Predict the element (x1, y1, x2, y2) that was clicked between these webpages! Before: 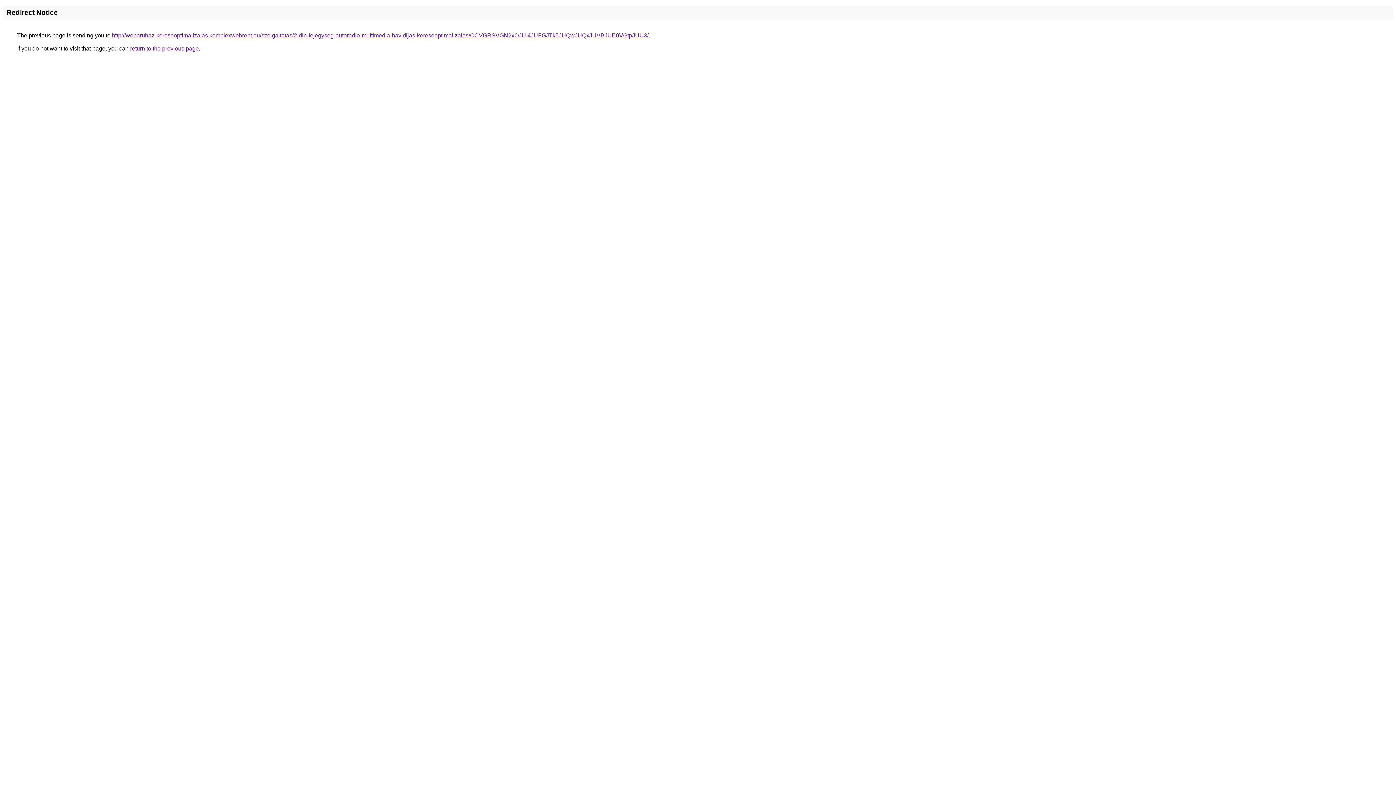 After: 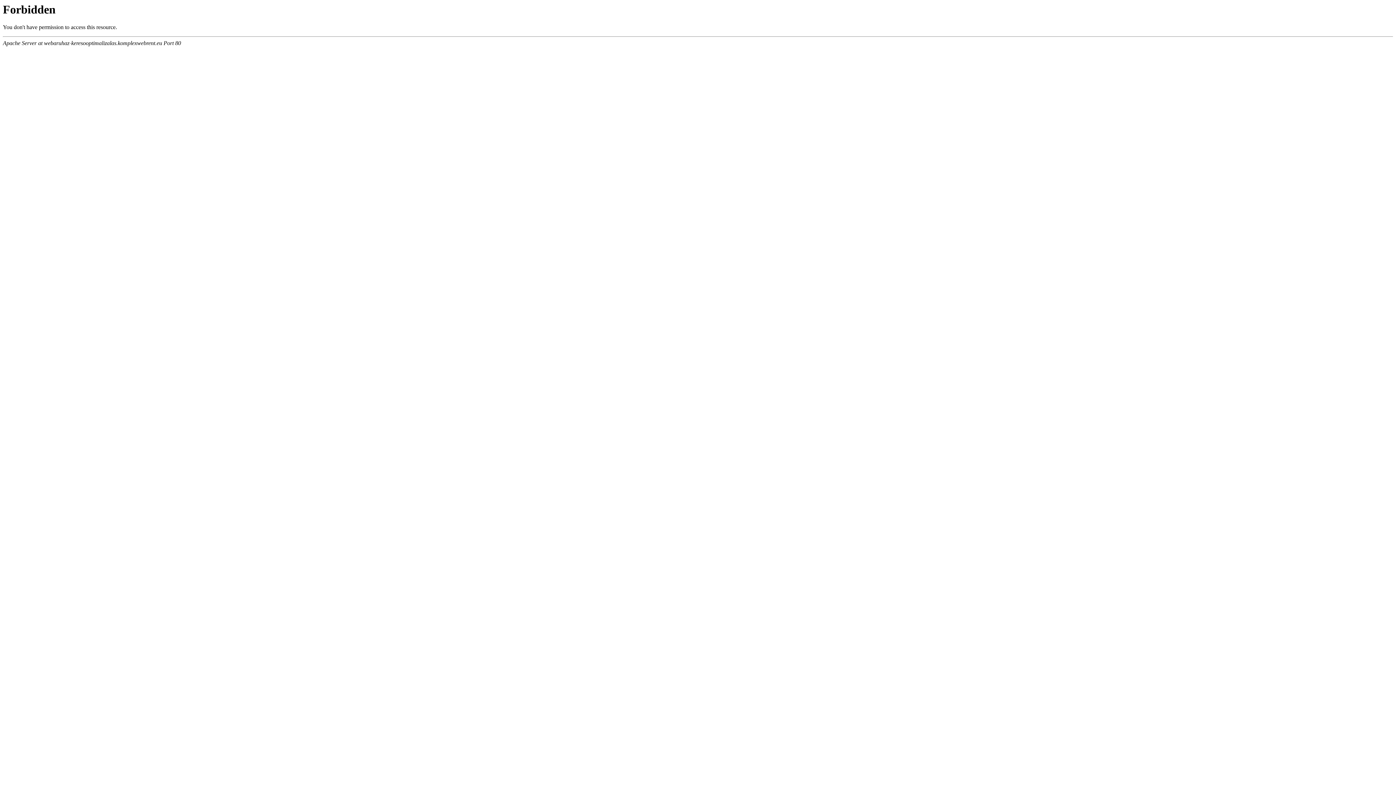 Action: label: http://webaruhaz-keresooptimalizalas.komplexwebrent.eu/szolgaltatas/2-din-fejegyseg-autoradio-multimedia-havidijas-keresooptimalizalas/OCVGRSVGN2xOJUI4JUFGJTk5JUQwJUQxJUVBJUE0VGtpJUU3/ bbox: (112, 32, 648, 38)